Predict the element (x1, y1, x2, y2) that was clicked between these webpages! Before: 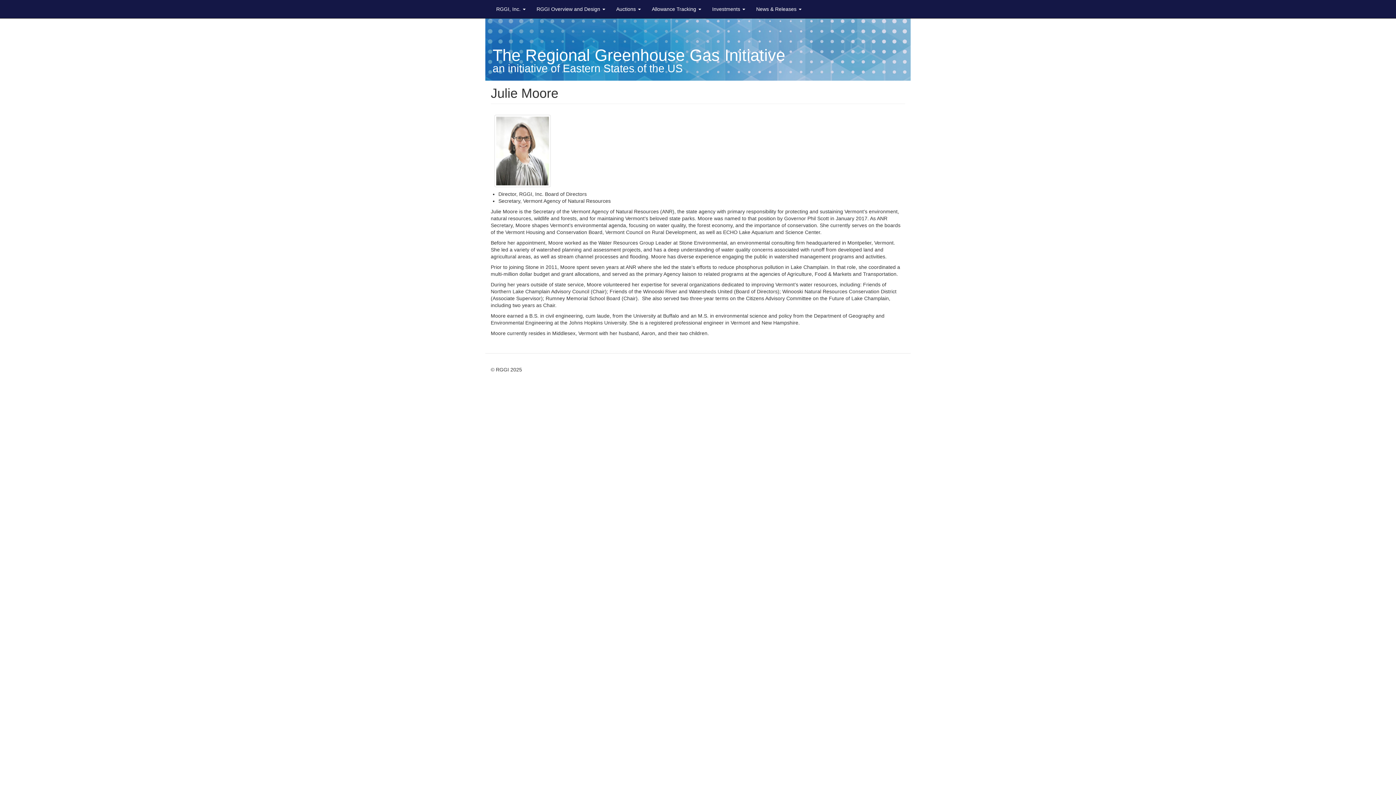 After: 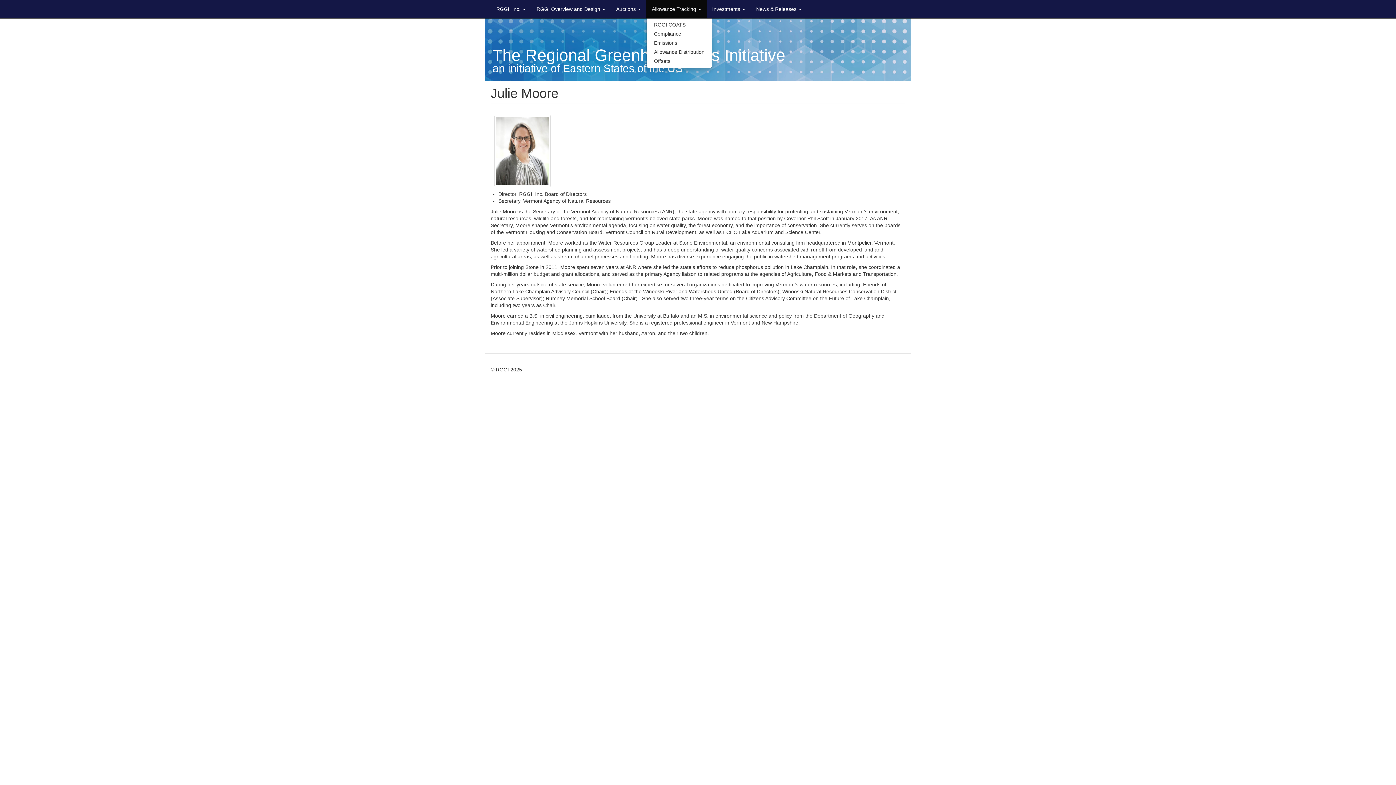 Action: label: Allowance Tracking  bbox: (646, 0, 706, 18)